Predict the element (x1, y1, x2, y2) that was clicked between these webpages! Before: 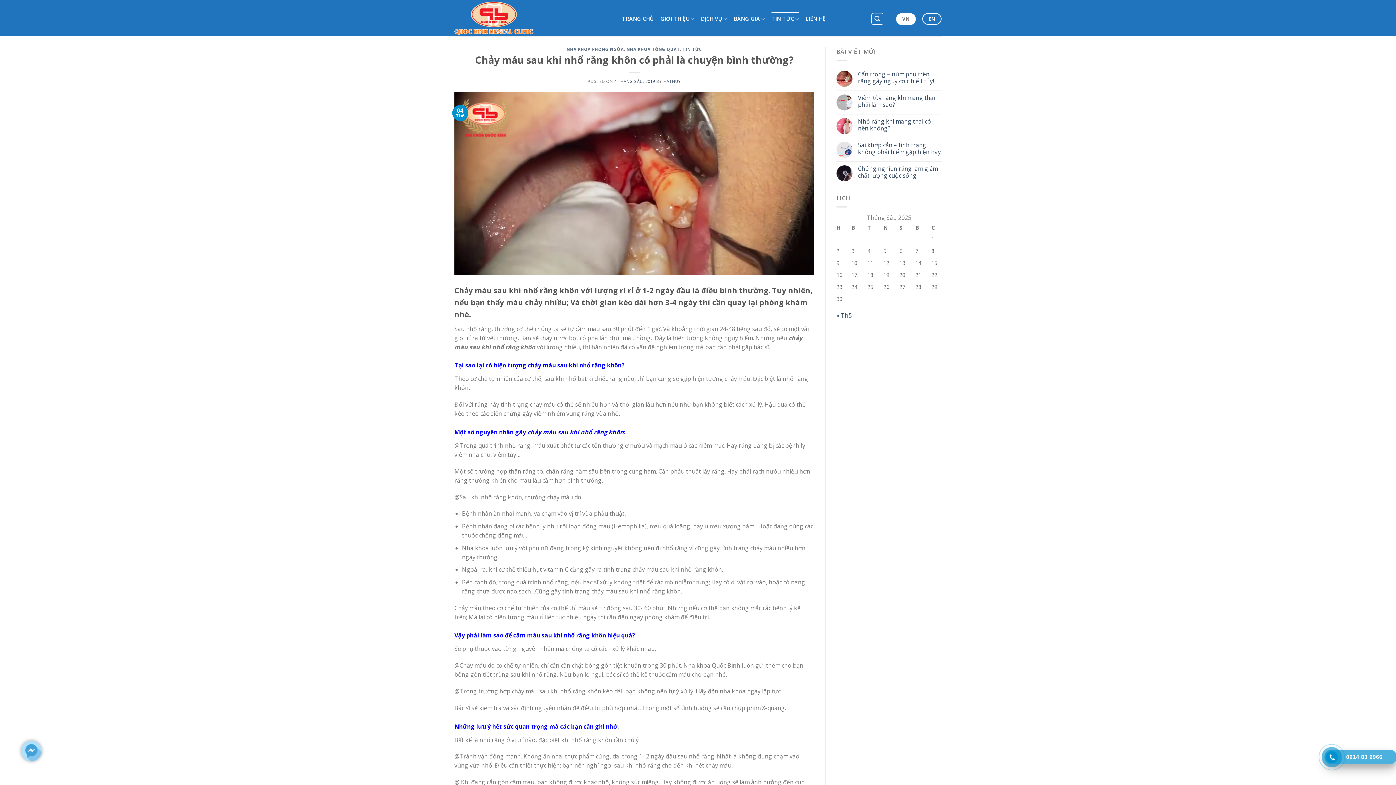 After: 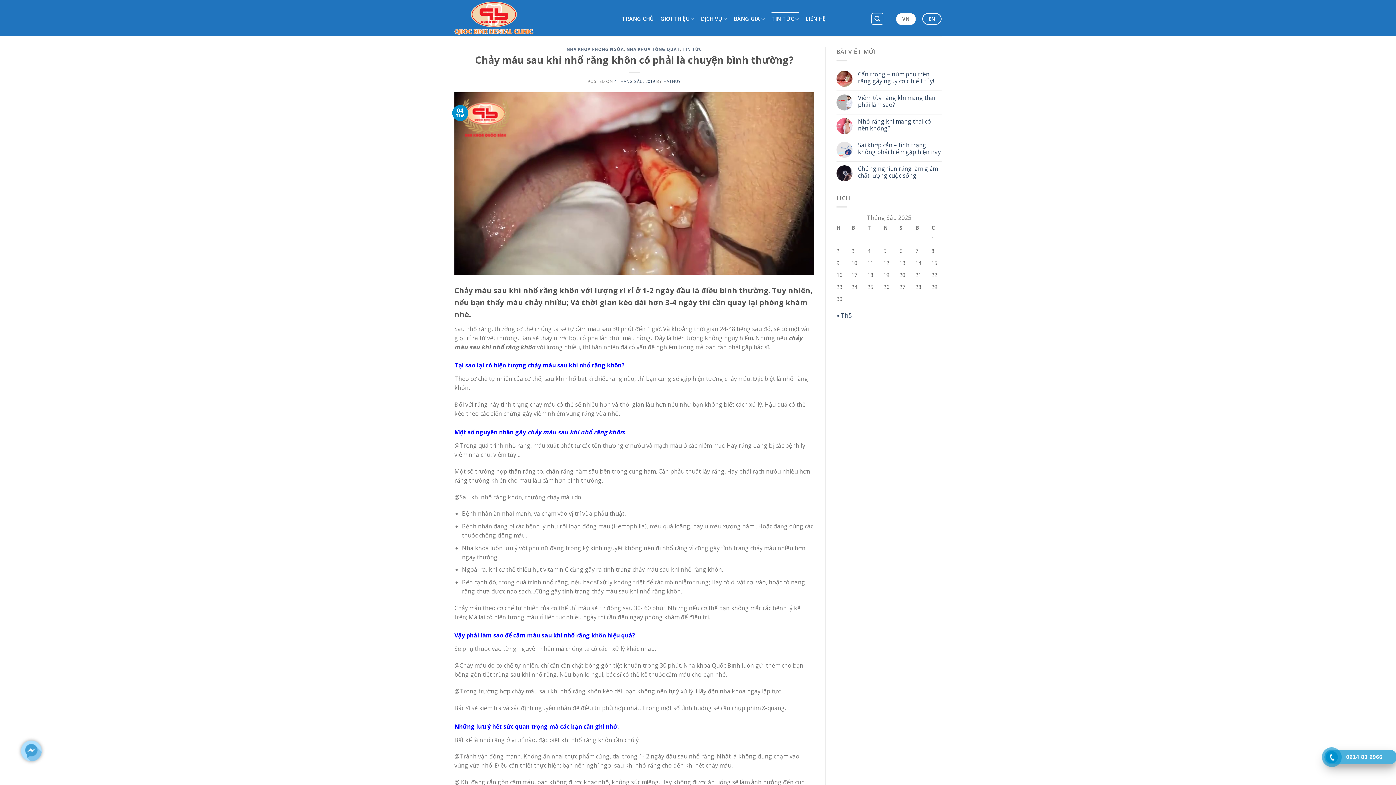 Action: bbox: (454, 179, 814, 187)